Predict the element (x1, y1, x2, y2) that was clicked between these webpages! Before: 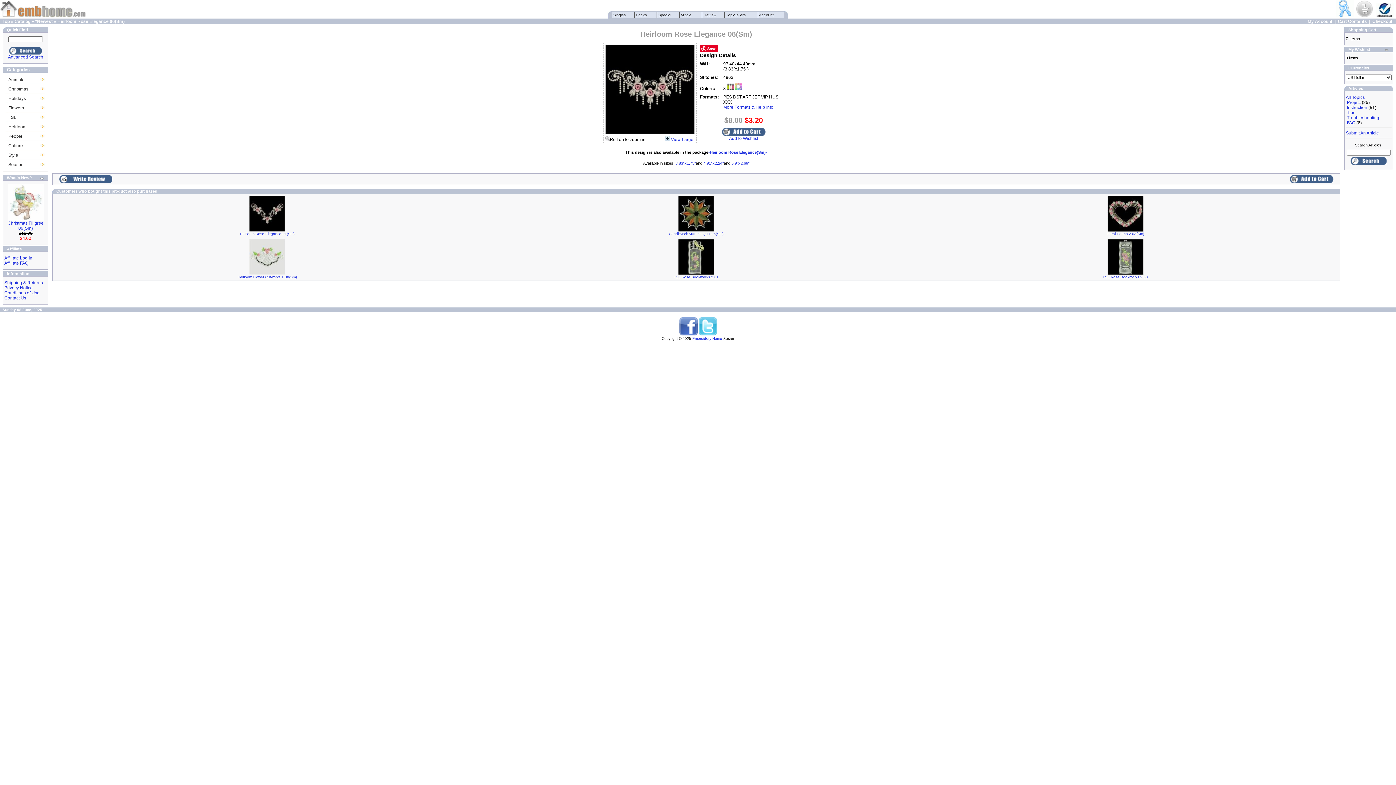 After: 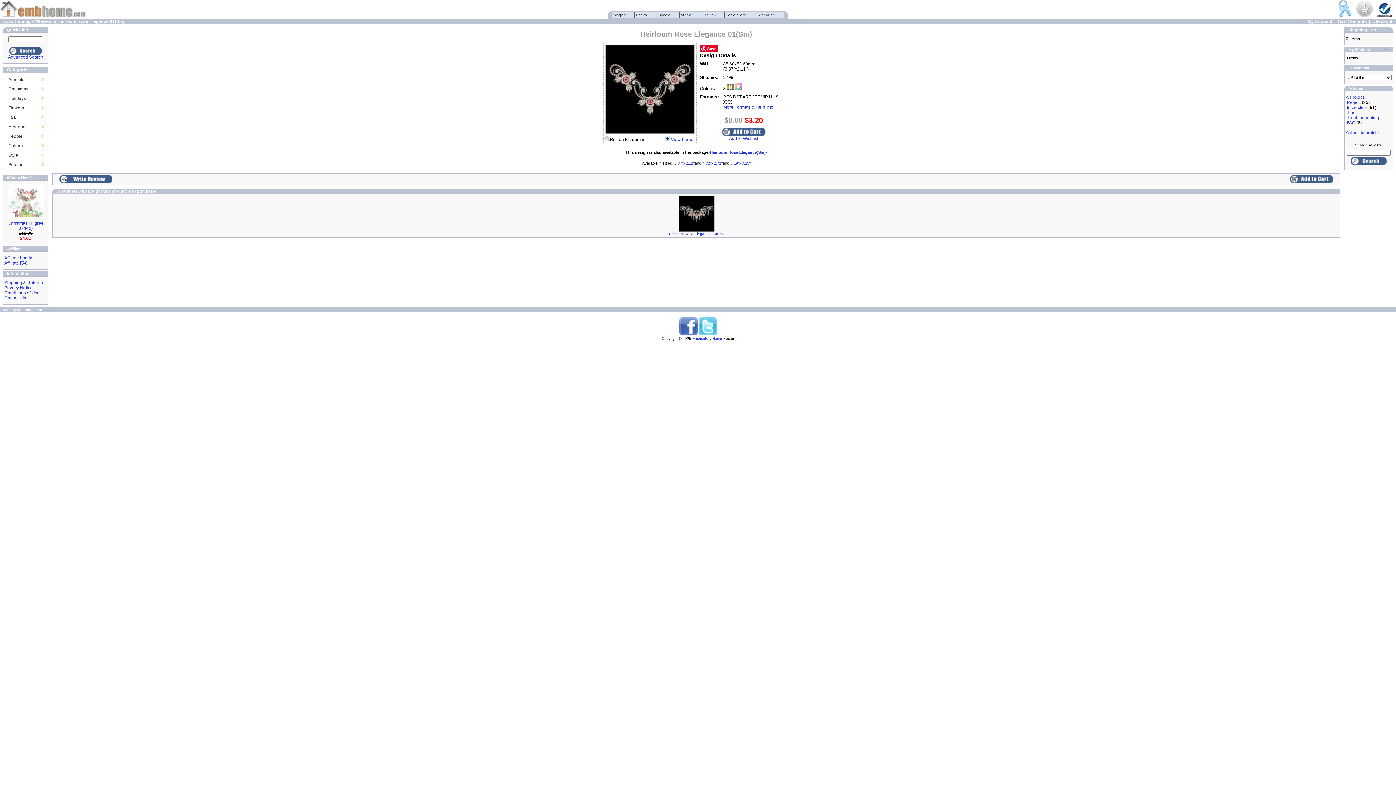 Action: bbox: (249, 228, 285, 232)